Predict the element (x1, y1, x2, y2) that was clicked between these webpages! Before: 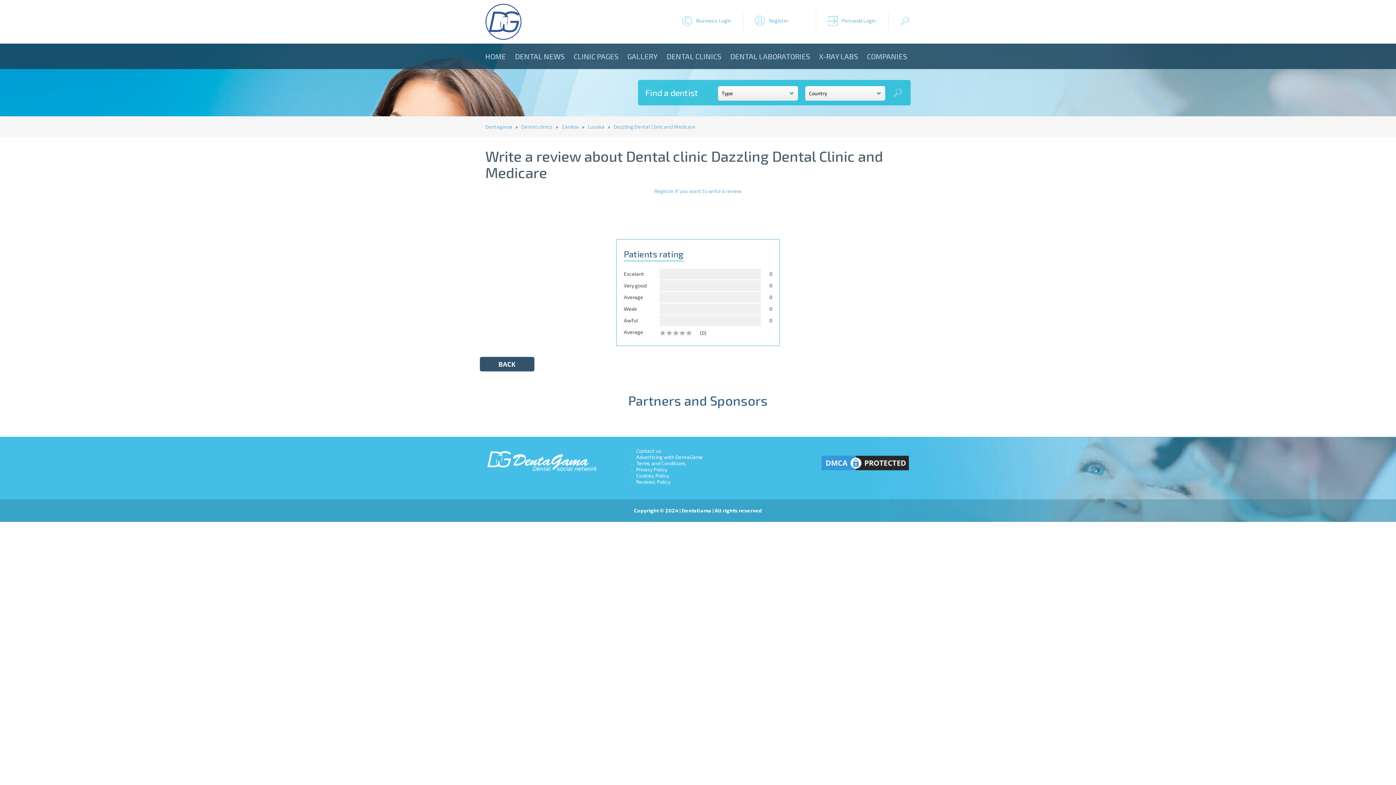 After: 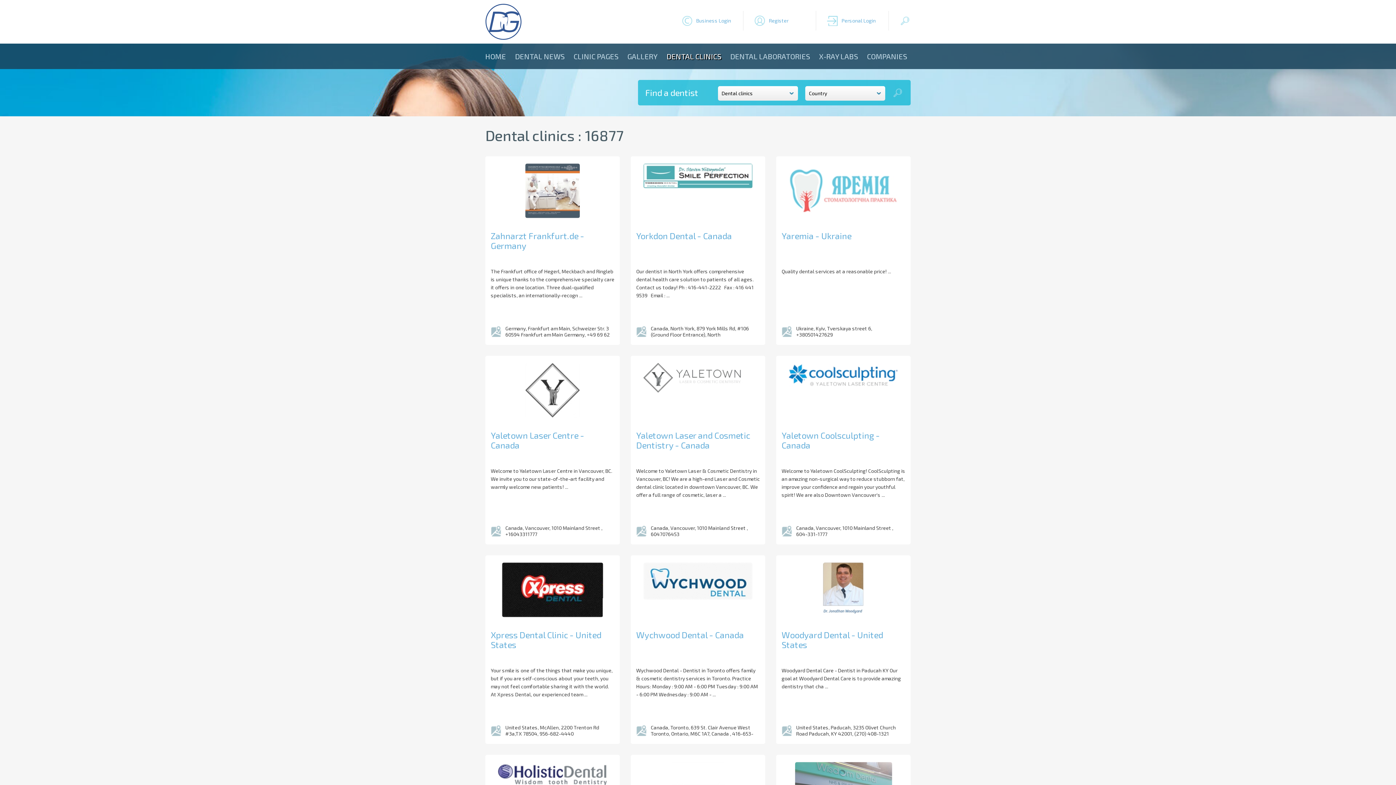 Action: bbox: (521, 123, 552, 129) label: Dental clinics